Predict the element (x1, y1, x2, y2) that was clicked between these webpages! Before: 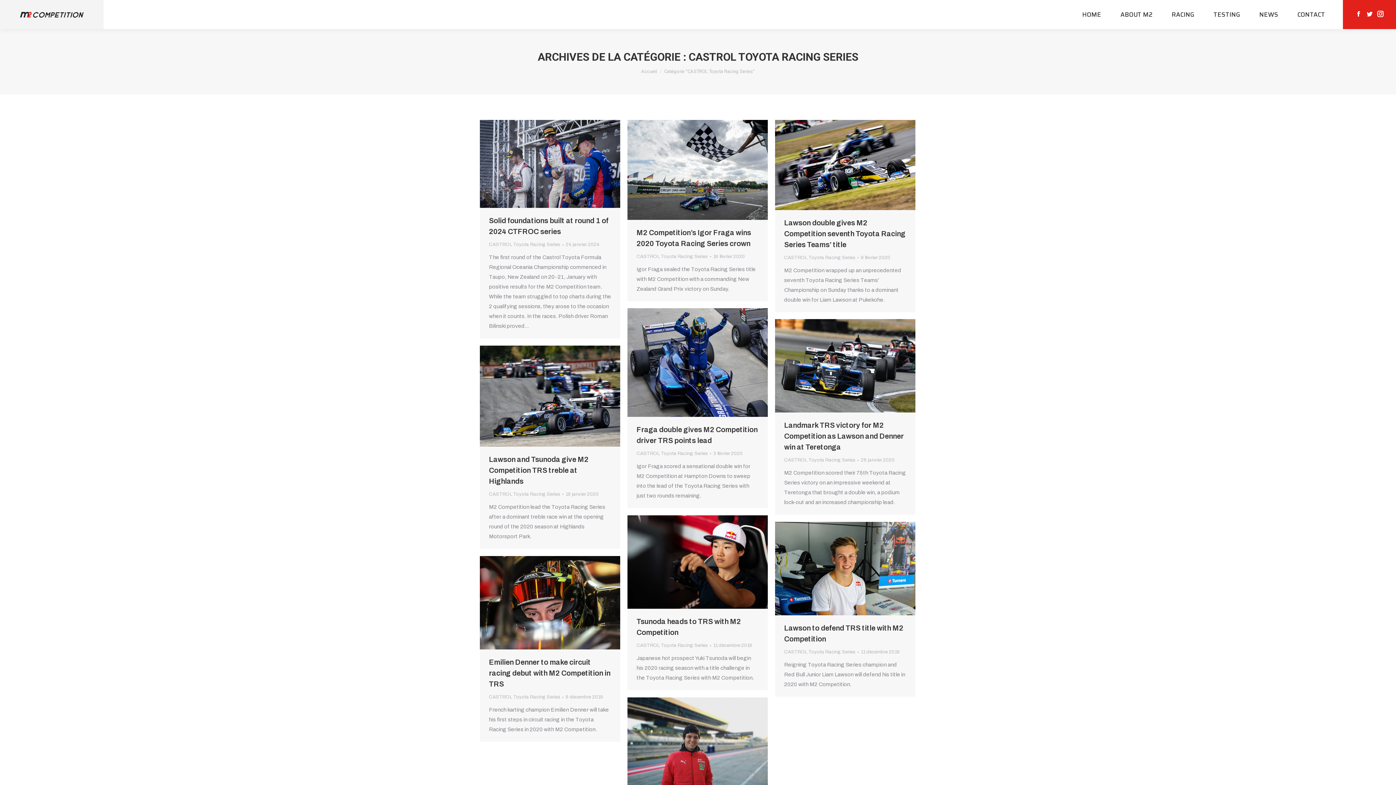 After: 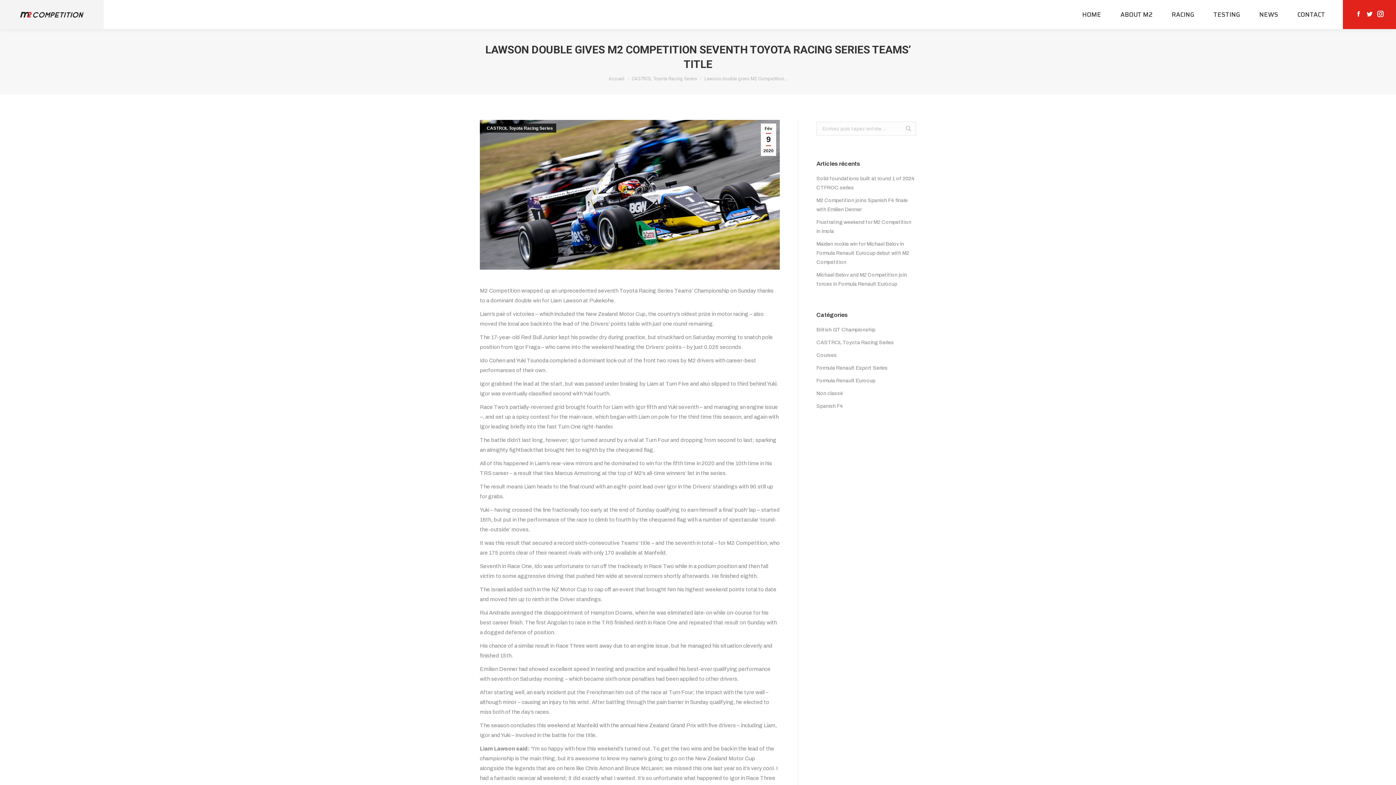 Action: bbox: (775, 120, 915, 210)